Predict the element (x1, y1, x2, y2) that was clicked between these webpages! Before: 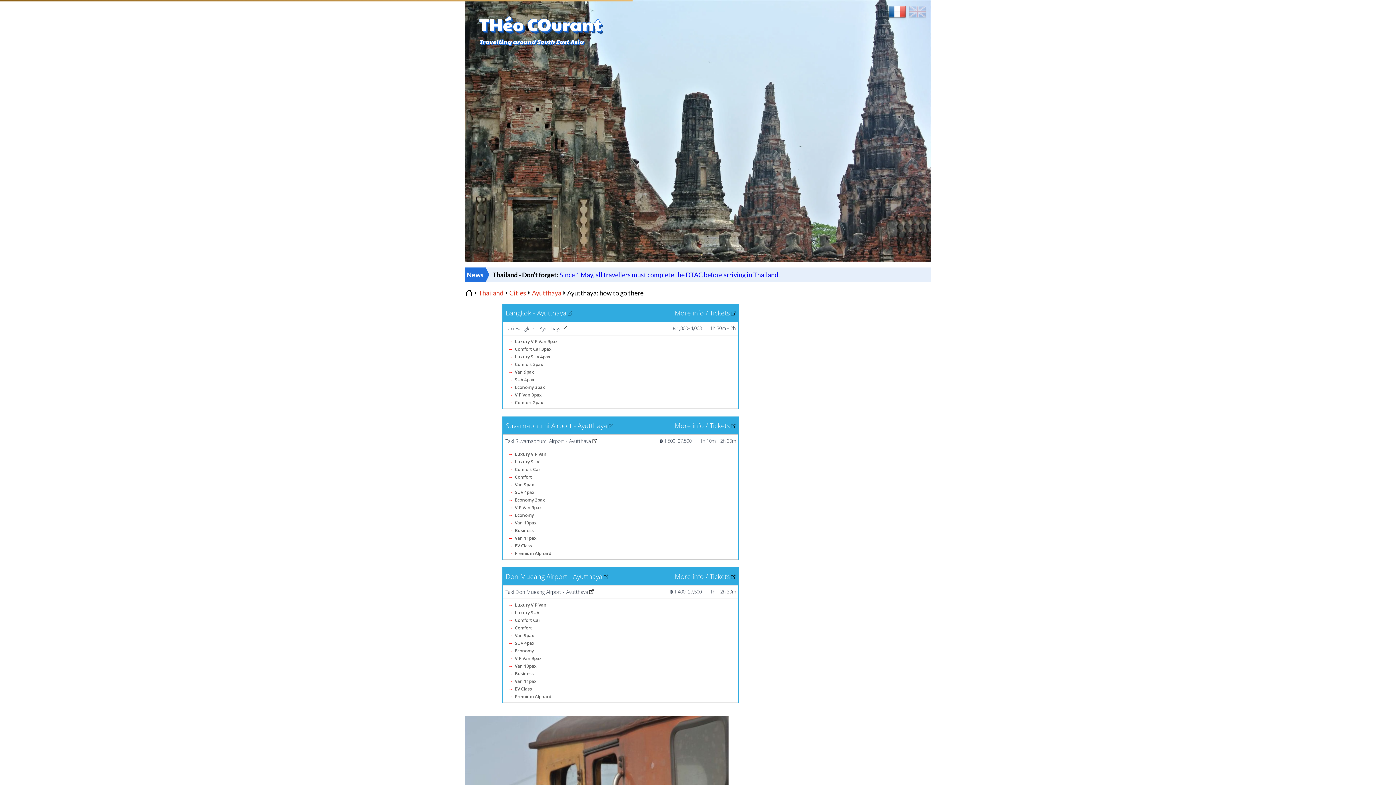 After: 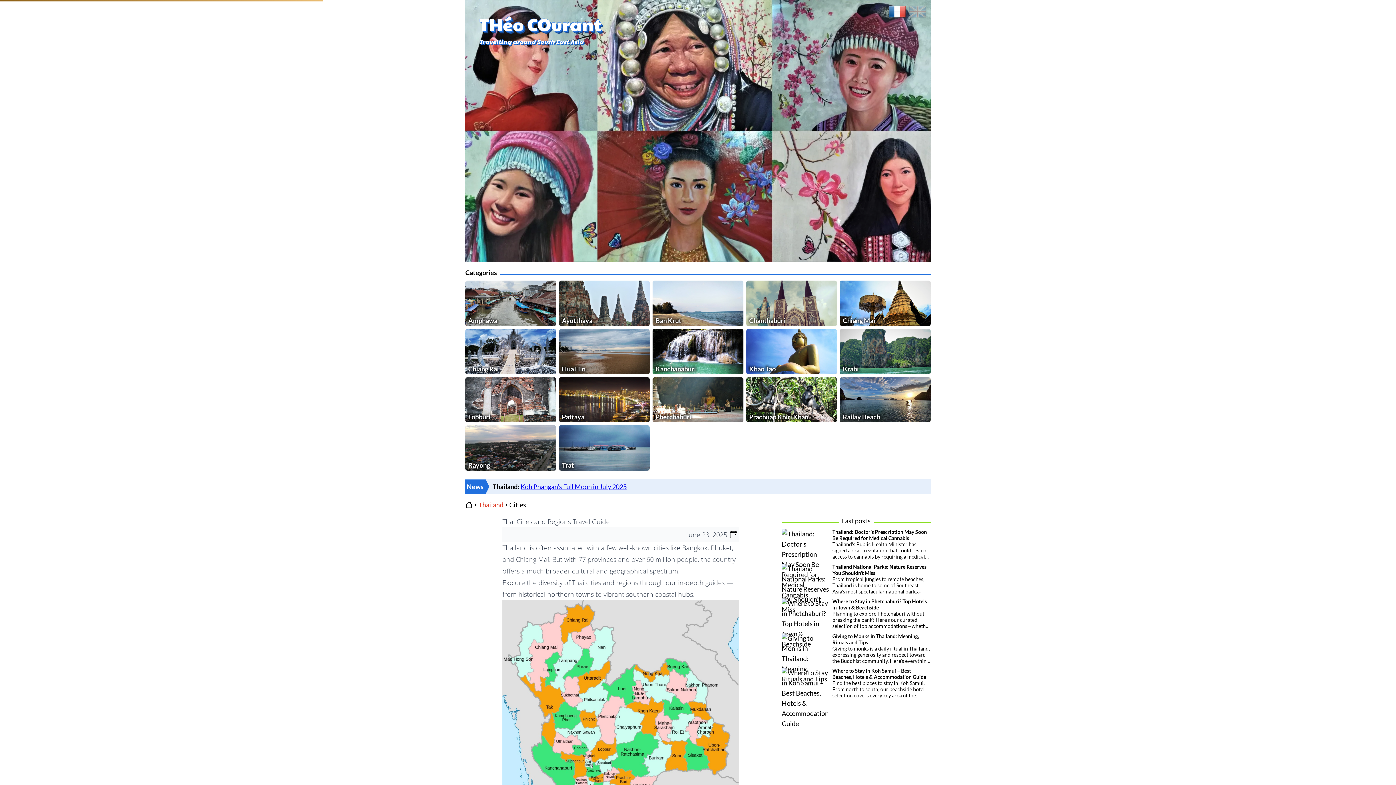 Action: bbox: (509, 288, 526, 298) label: Cities